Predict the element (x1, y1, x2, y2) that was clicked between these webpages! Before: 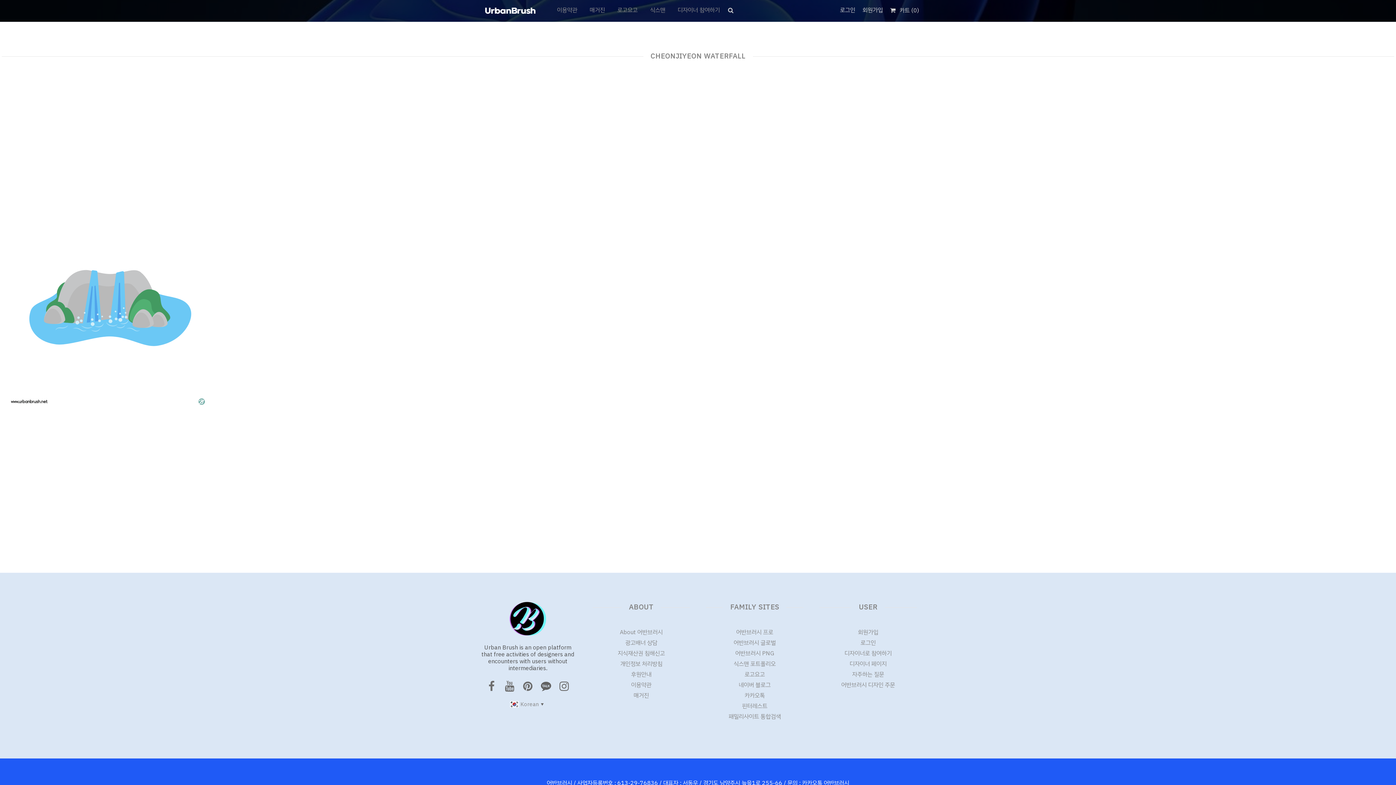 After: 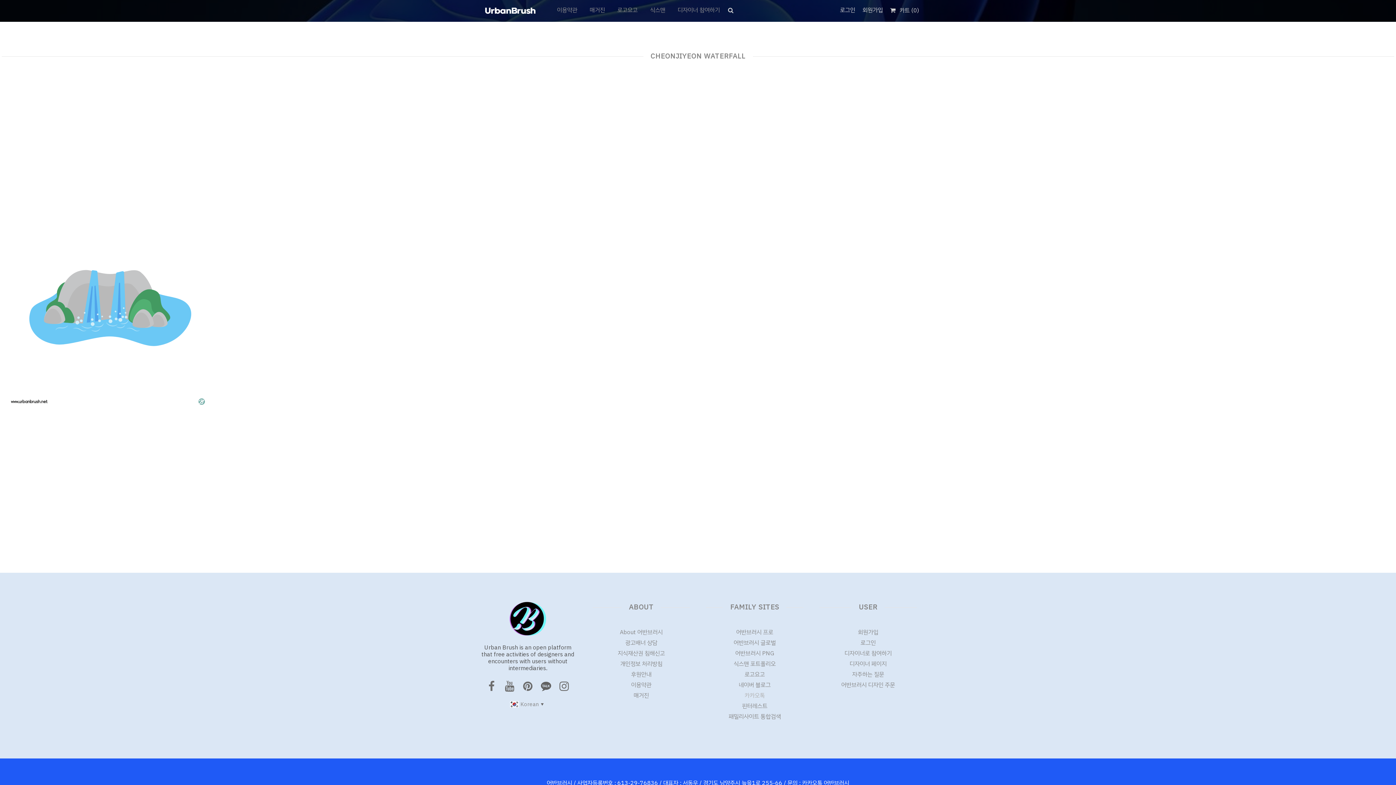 Action: bbox: (744, 691, 765, 700) label: 카카오톡